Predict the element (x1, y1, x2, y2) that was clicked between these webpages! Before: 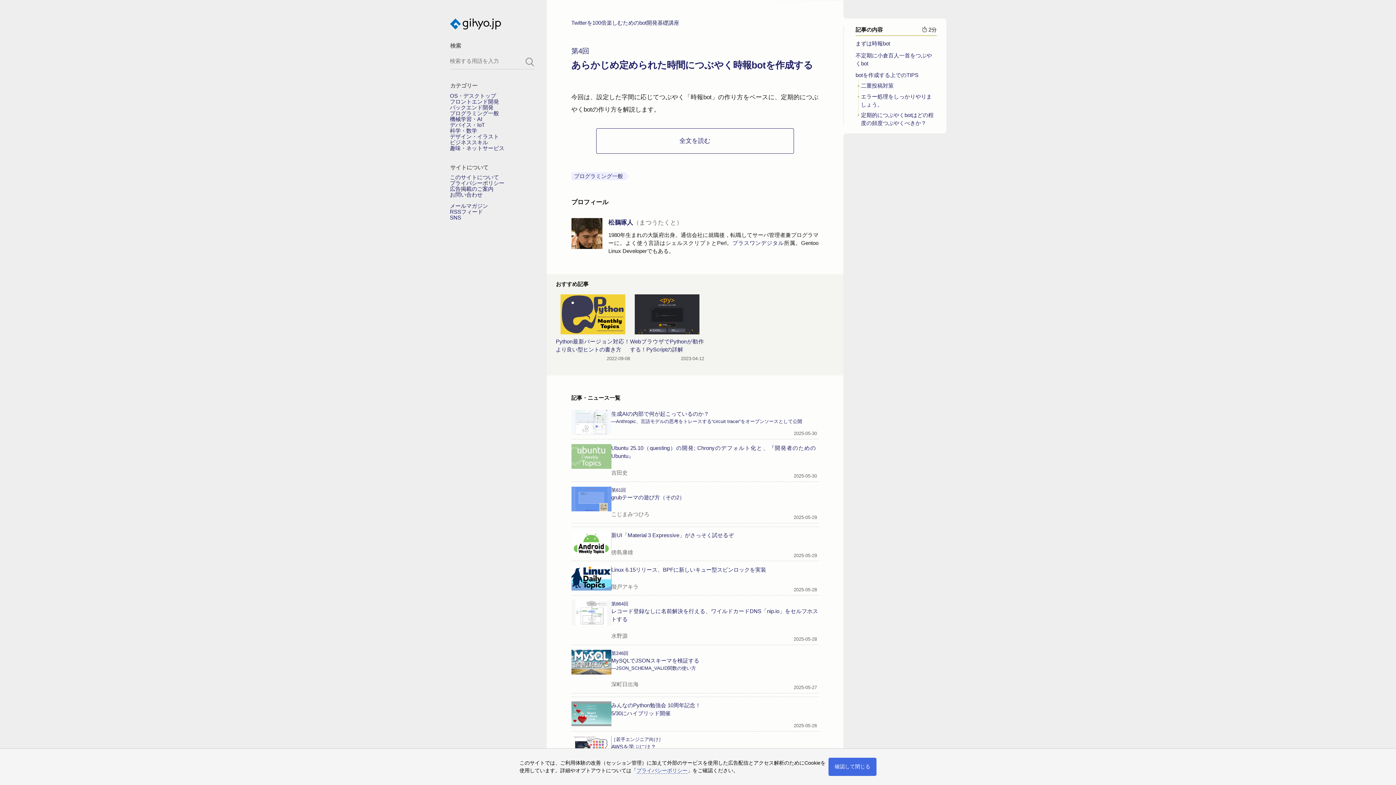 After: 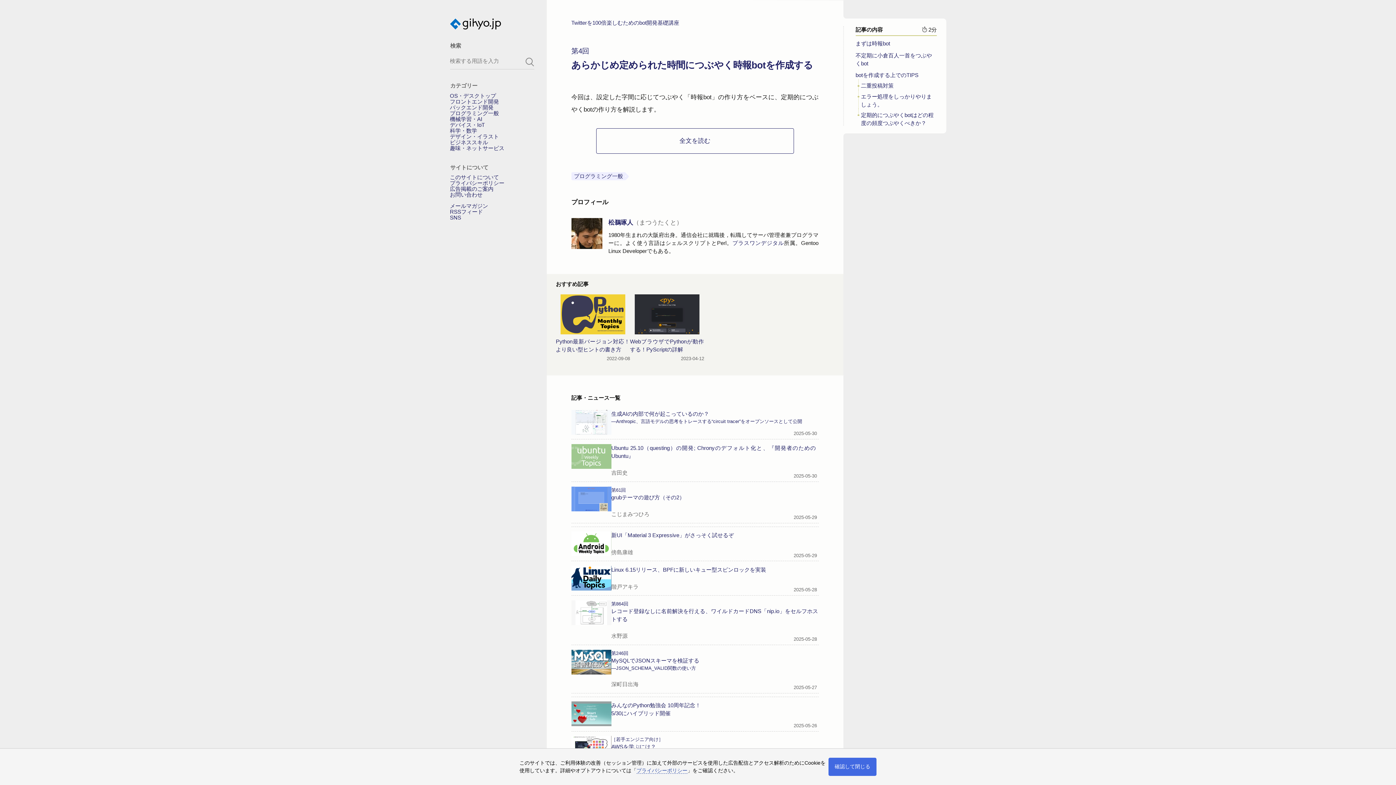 Action: bbox: (525, 57, 534, 66) label: search-button